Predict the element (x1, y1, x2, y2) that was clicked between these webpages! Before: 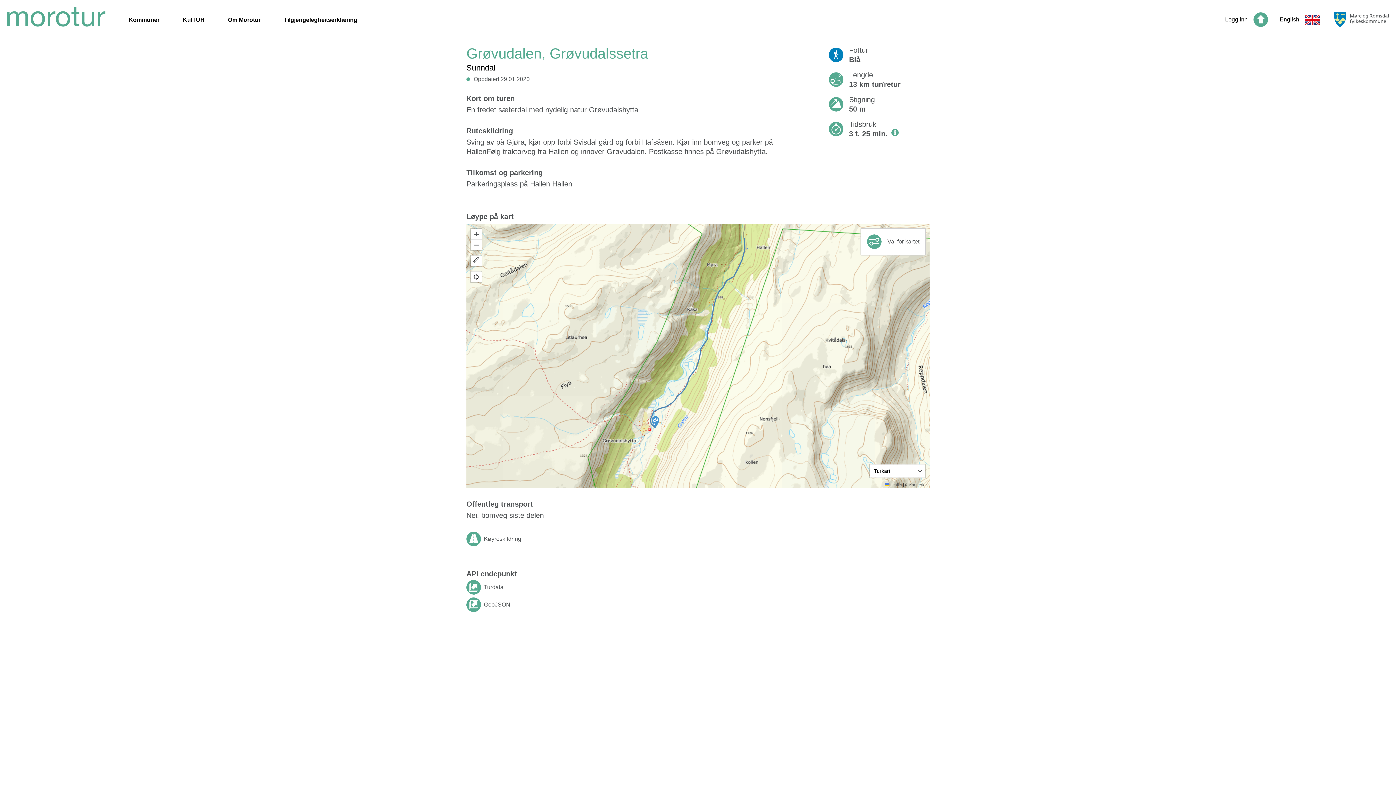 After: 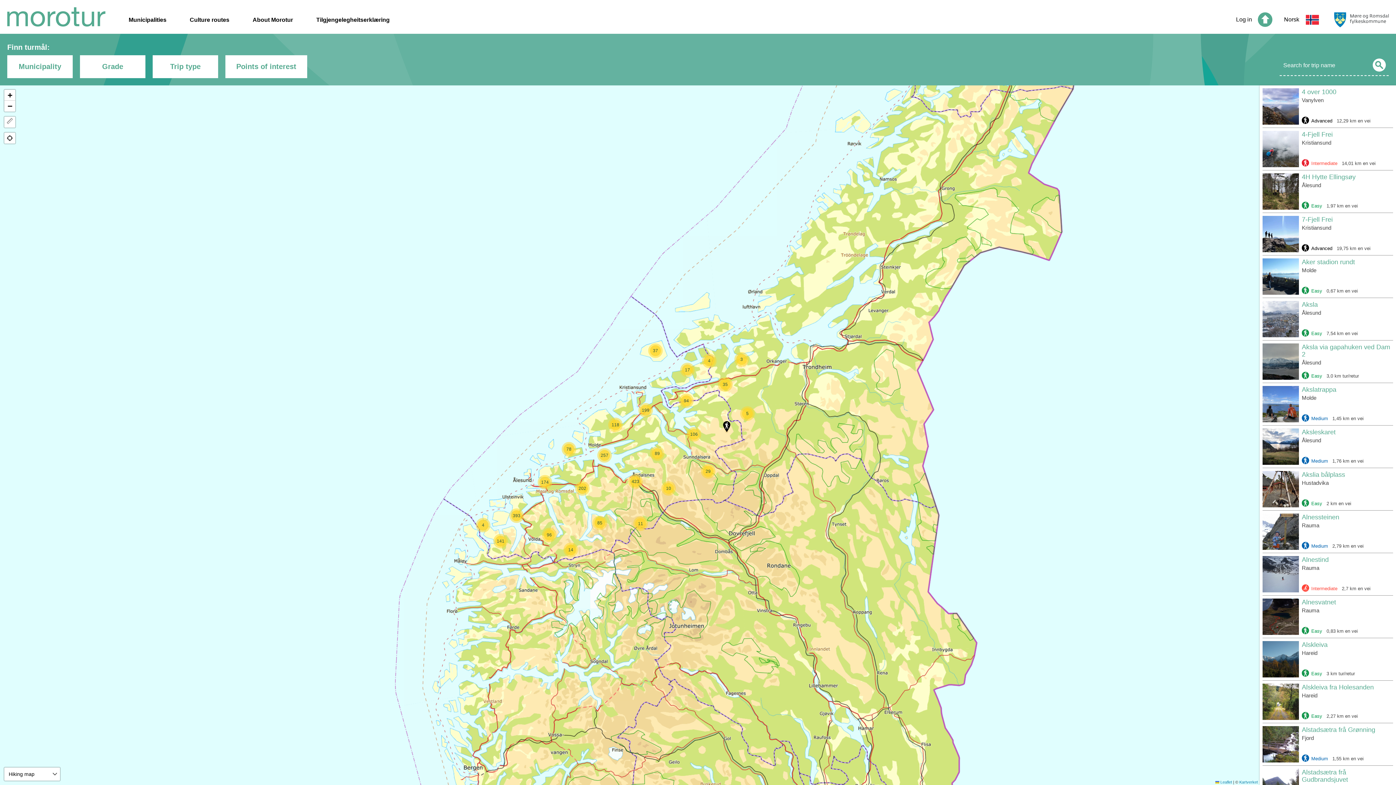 Action: bbox: (1280, 9, 1320, 24) label: English